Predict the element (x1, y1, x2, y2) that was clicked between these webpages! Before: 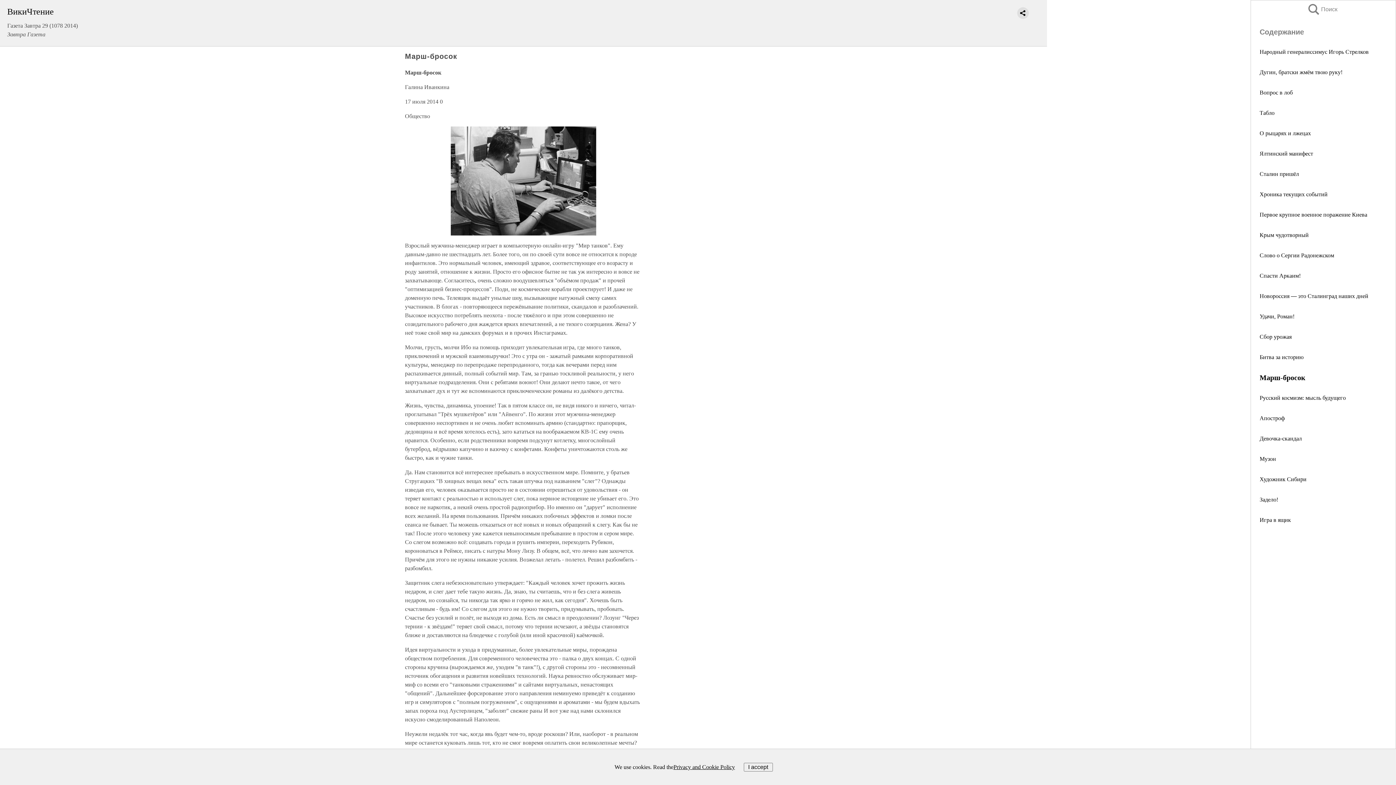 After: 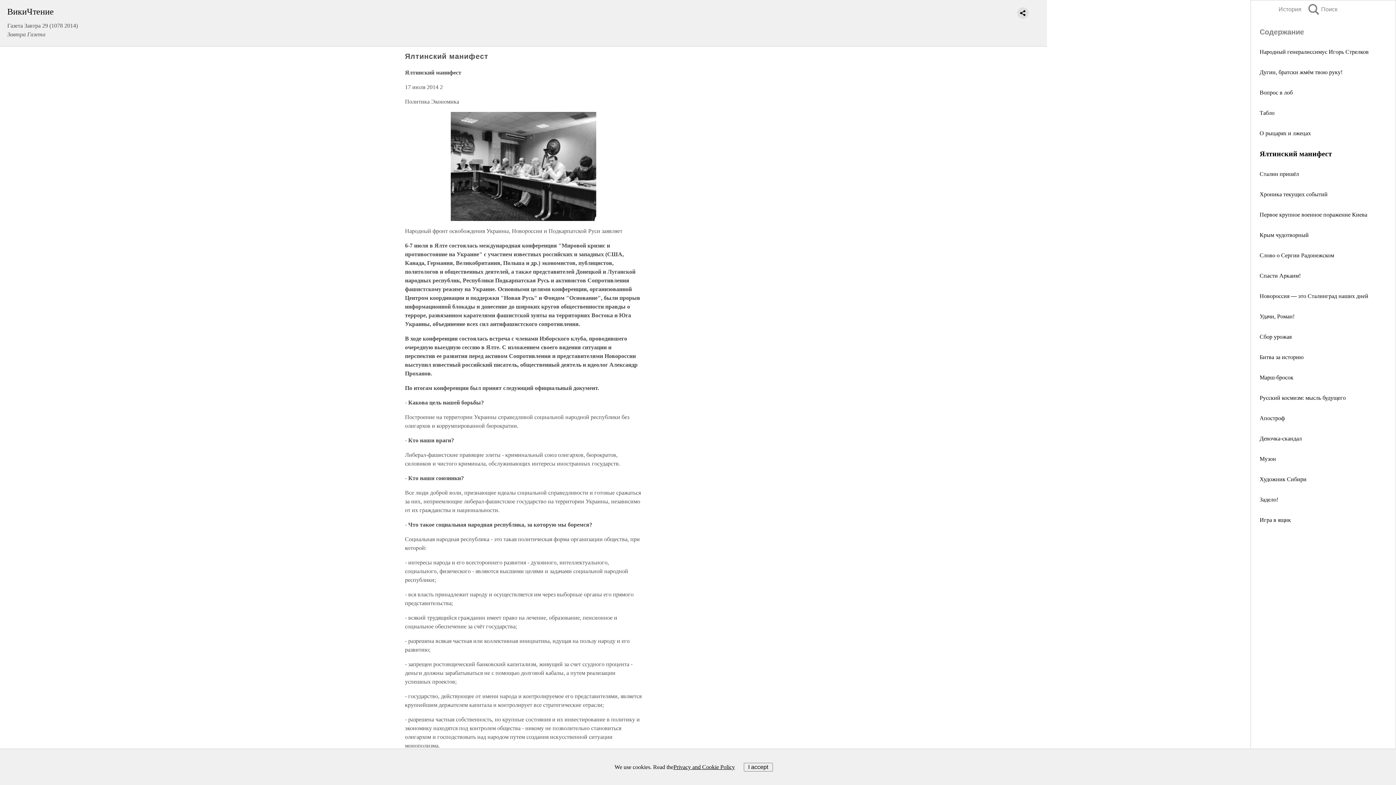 Action: bbox: (1260, 150, 1313, 156) label: Ялтинский манифест